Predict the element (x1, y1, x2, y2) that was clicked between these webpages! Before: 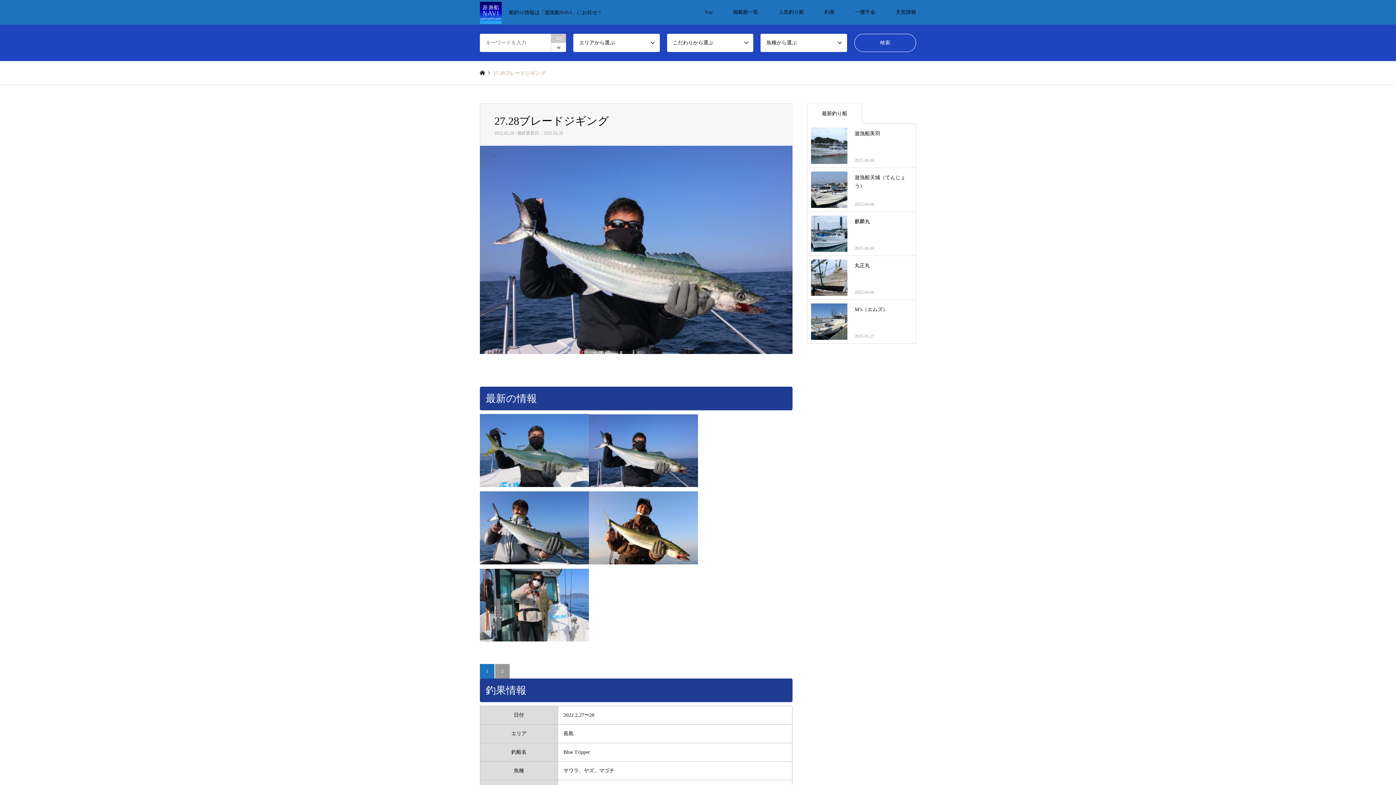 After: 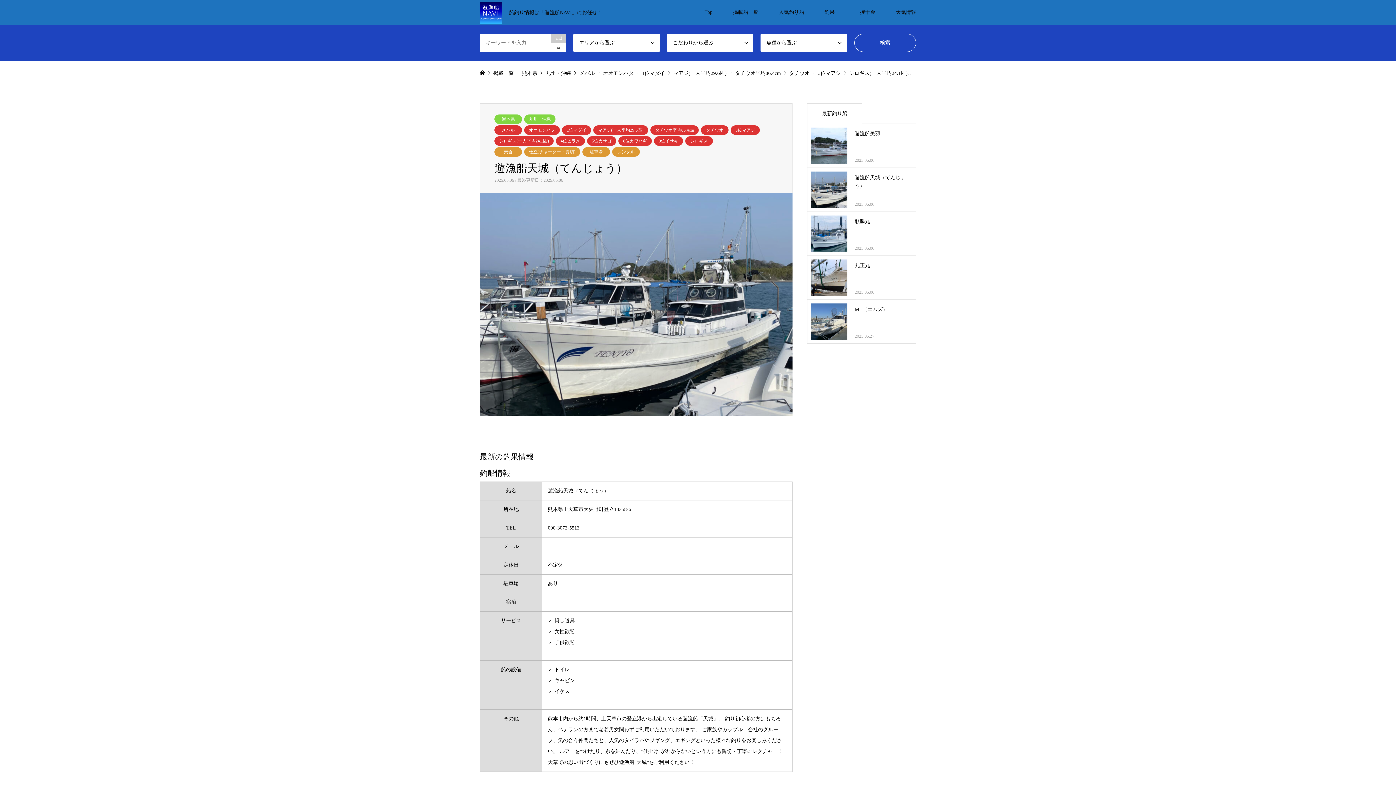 Action: bbox: (811, 171, 912, 208) label: 遊漁船天城（てんじょう）

2025.06.06